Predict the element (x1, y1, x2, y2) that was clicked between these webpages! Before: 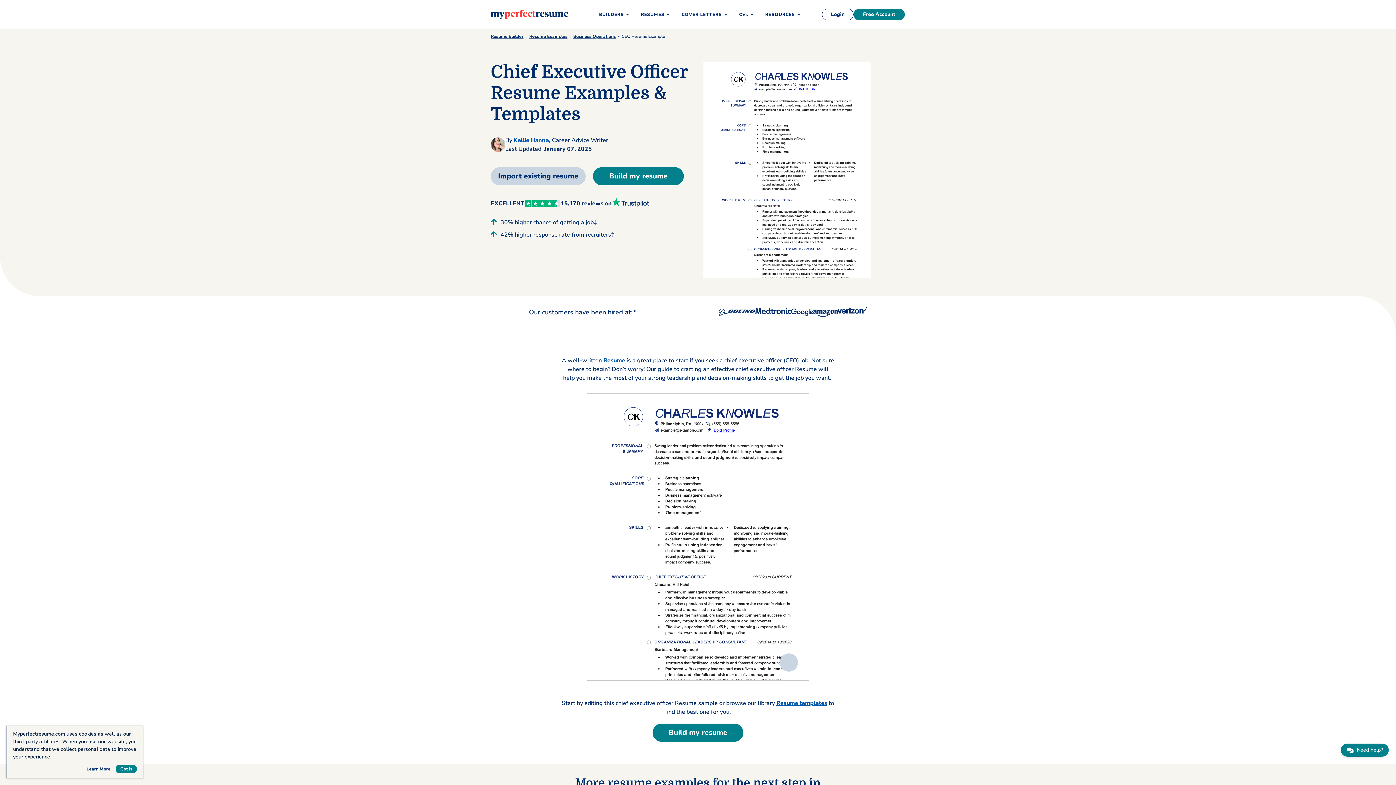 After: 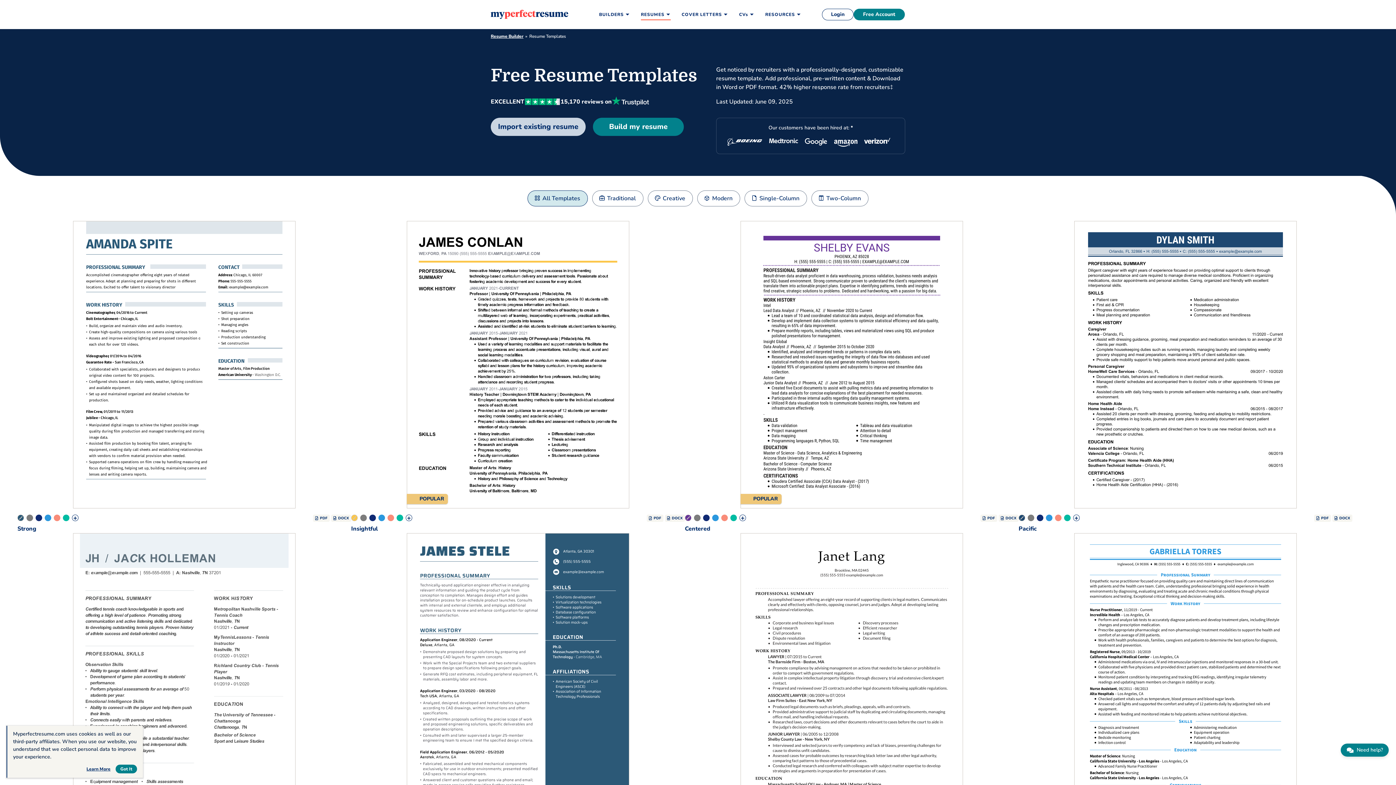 Action: bbox: (776, 699, 827, 707) label: Resume templates